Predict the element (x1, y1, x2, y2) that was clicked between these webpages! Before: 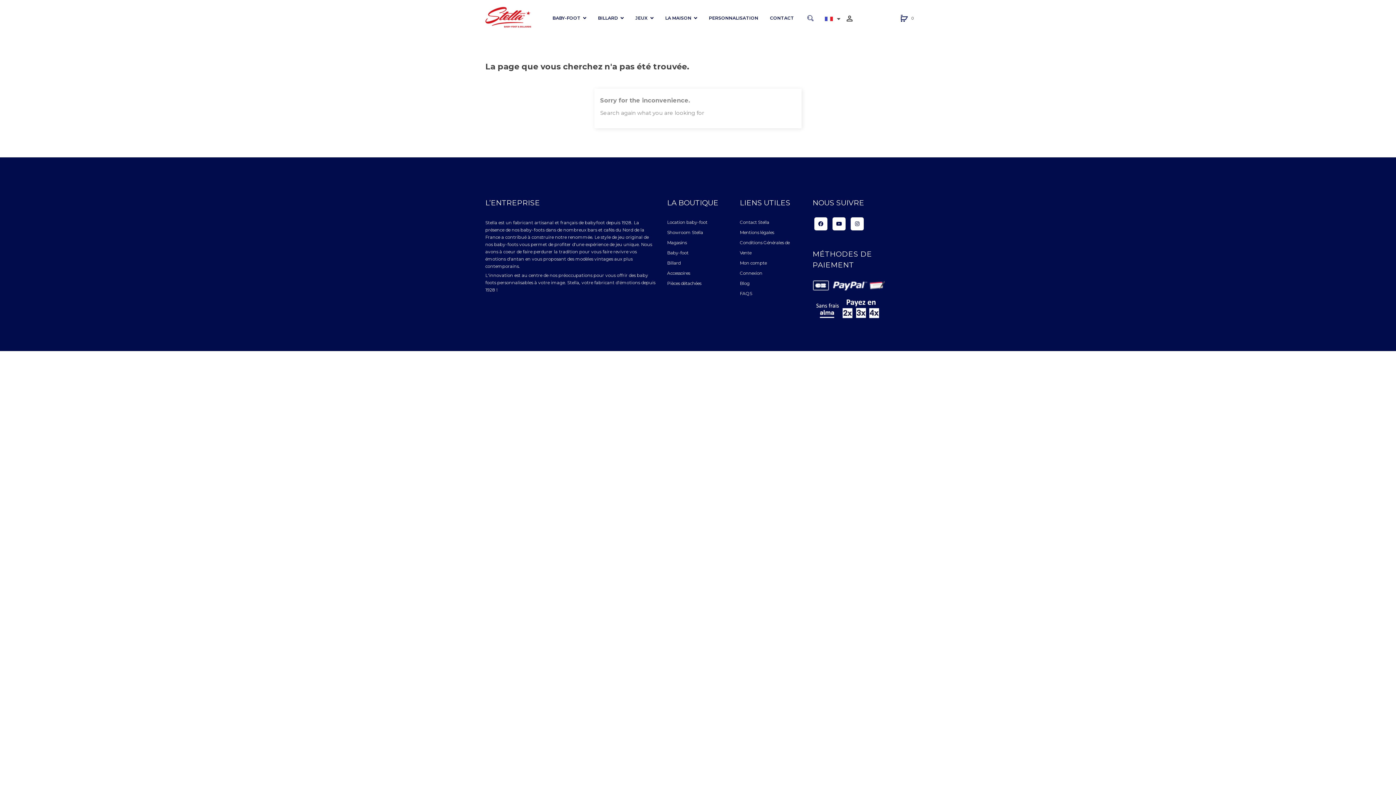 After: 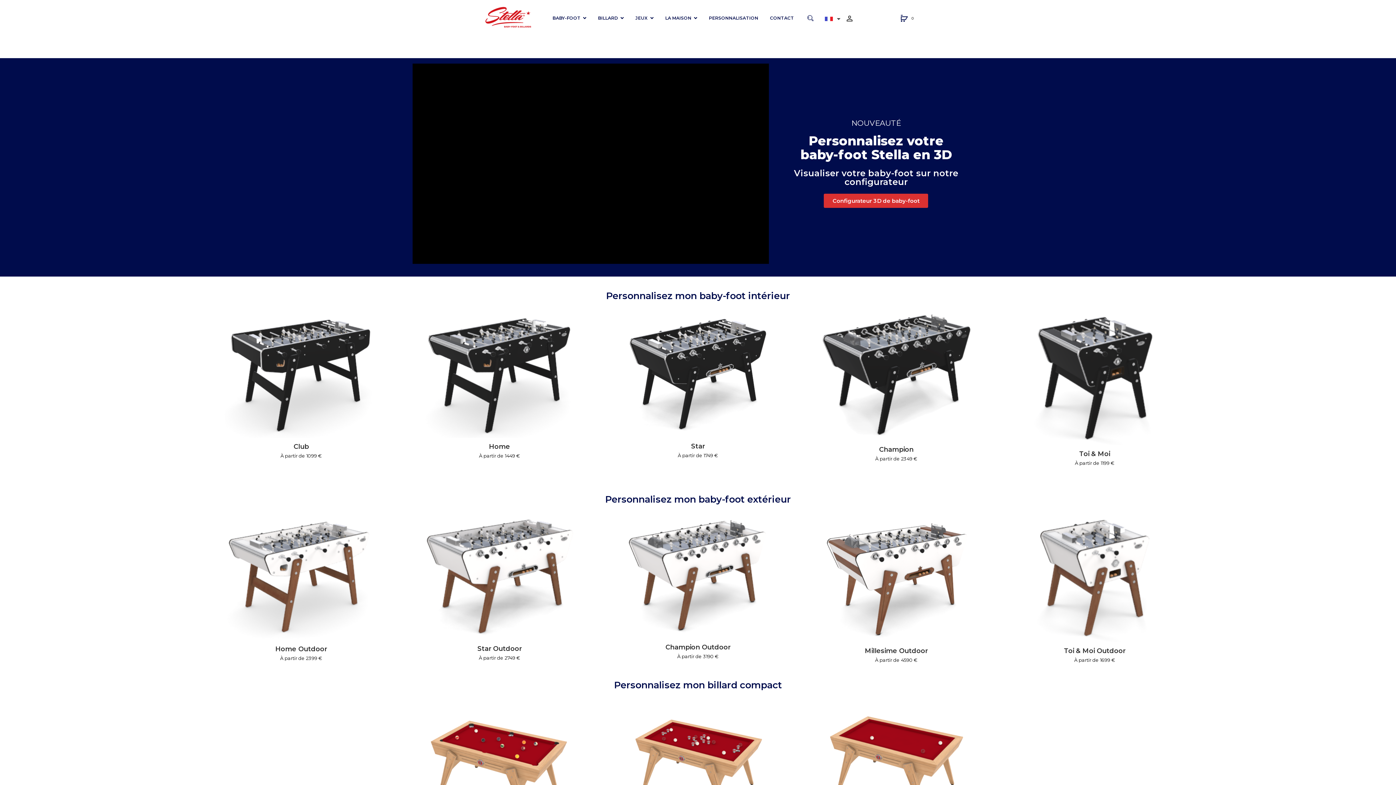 Action: bbox: (709, 12, 758, 32) label: PERSONNALISATION